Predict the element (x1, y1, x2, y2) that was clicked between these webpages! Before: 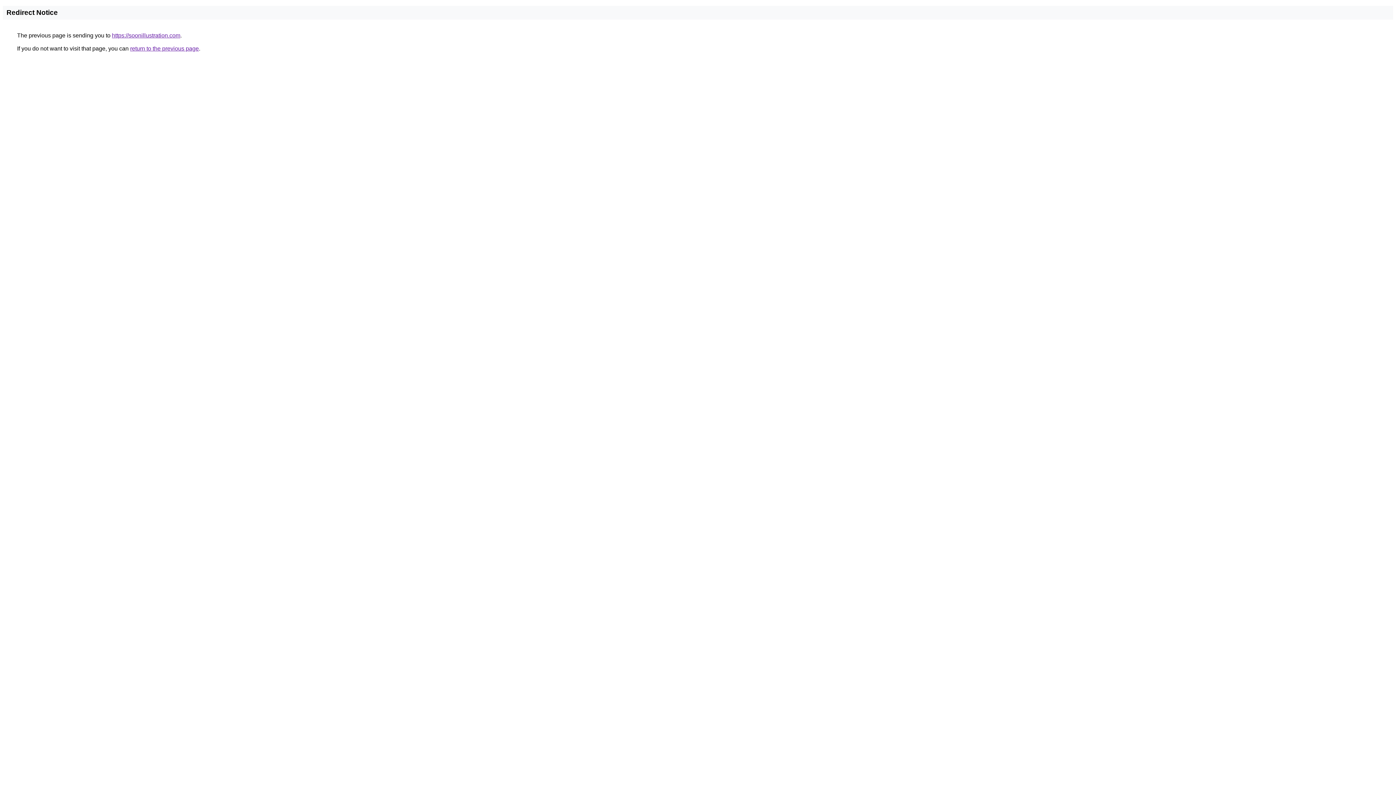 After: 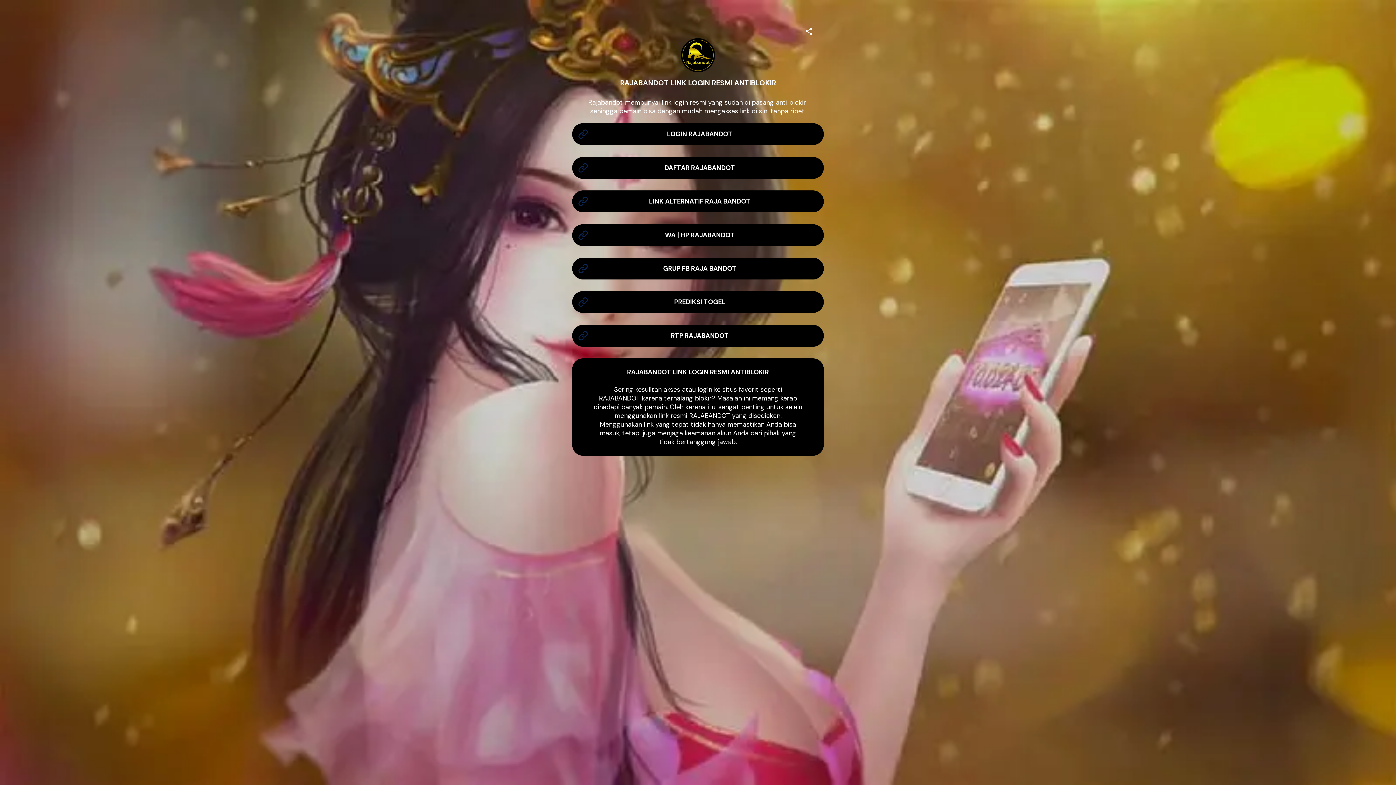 Action: bbox: (112, 32, 180, 38) label: https://soonillustration.com